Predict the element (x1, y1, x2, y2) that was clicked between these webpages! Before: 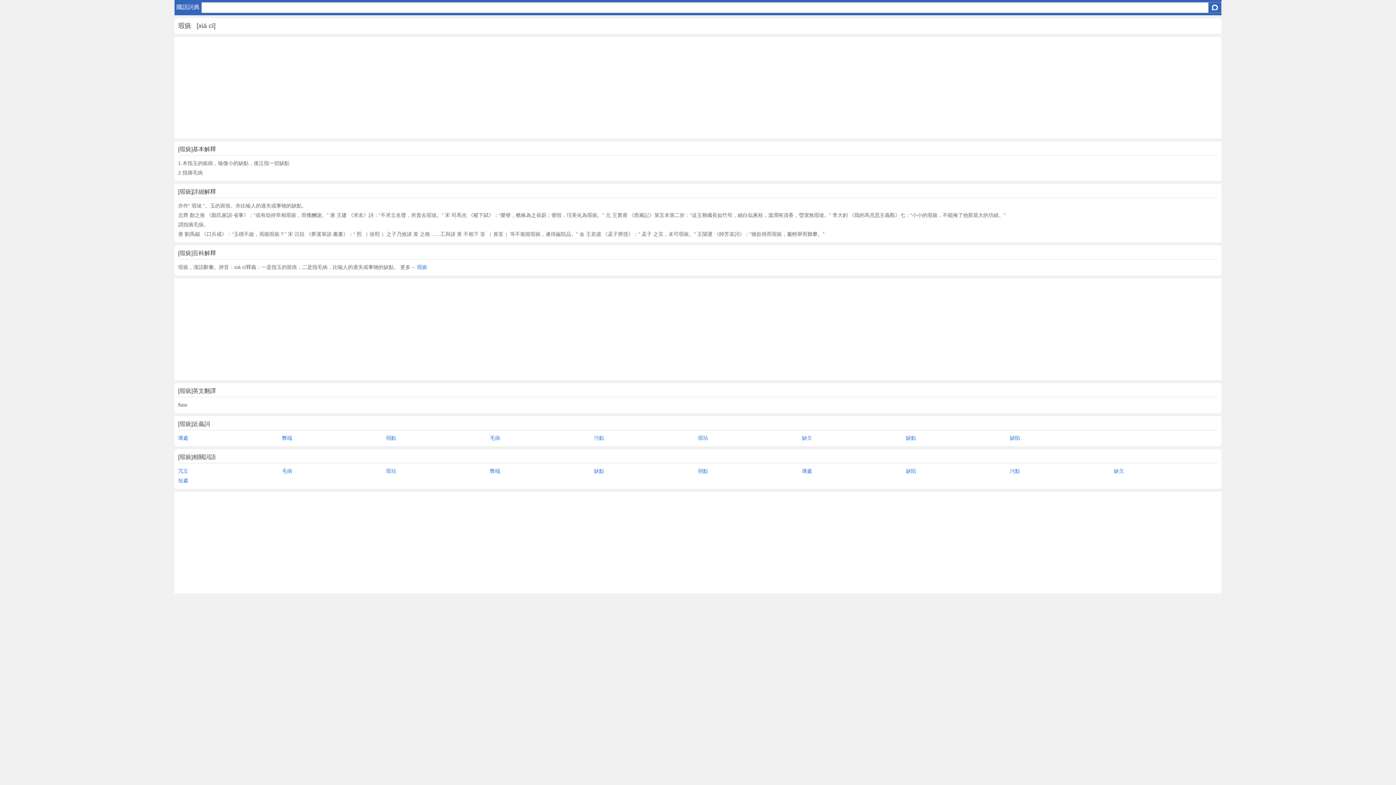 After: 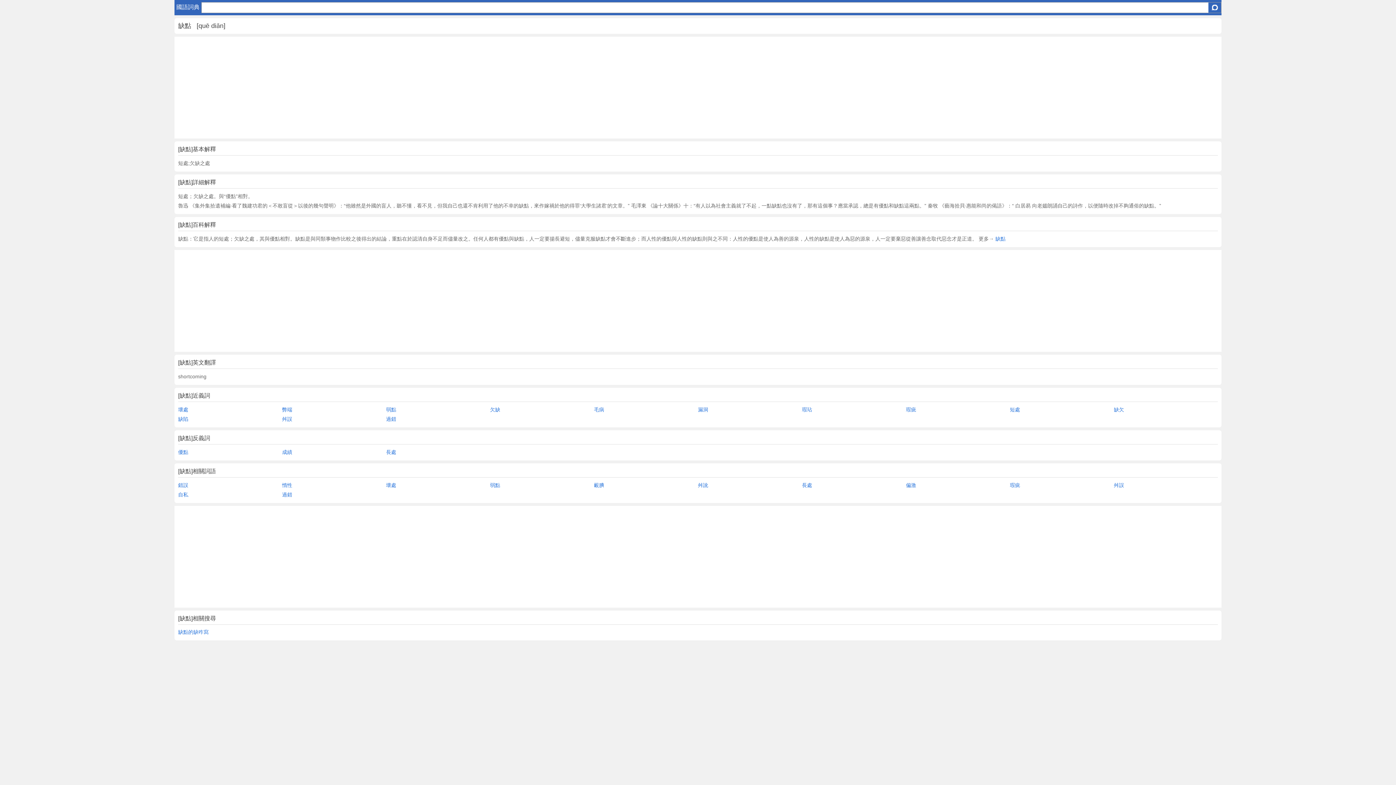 Action: bbox: (906, 433, 1010, 442) label: 缺點